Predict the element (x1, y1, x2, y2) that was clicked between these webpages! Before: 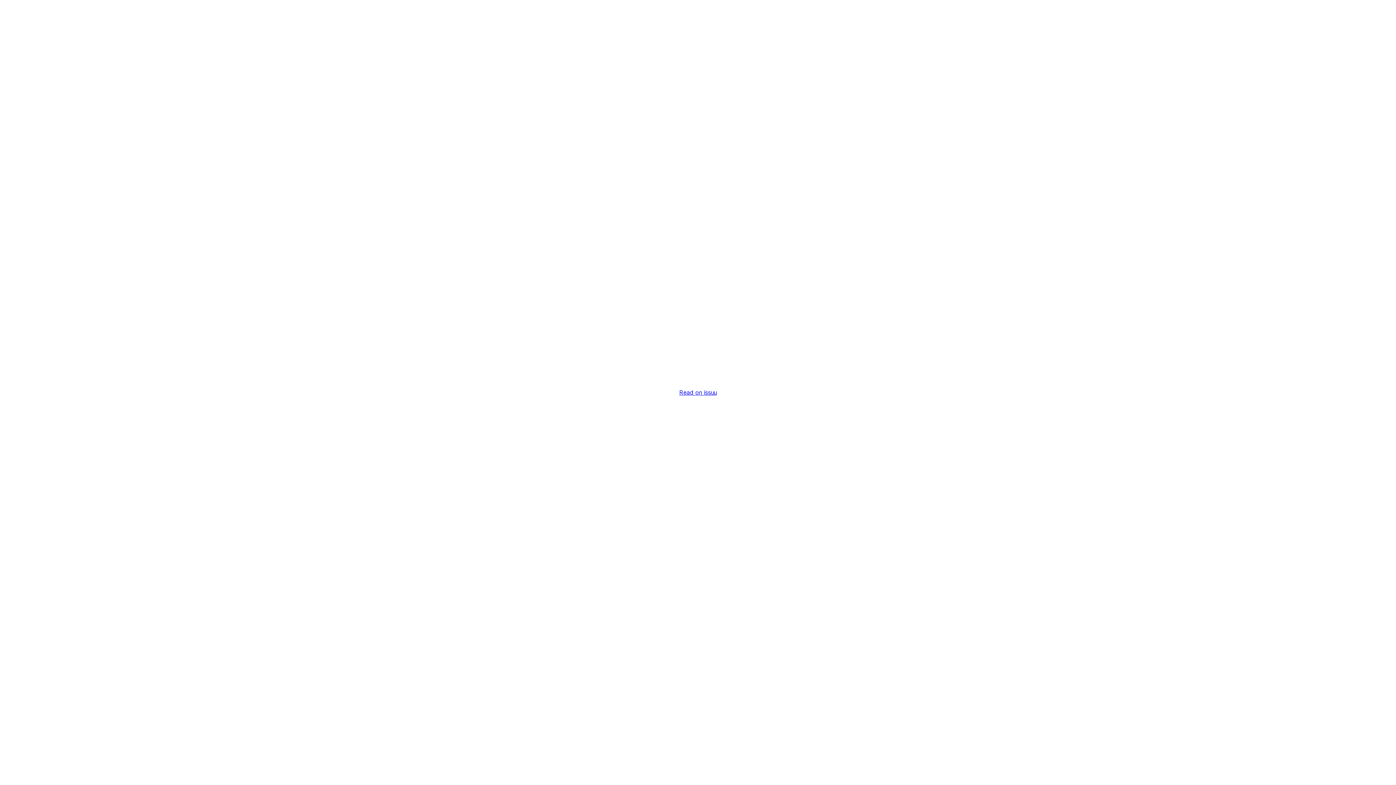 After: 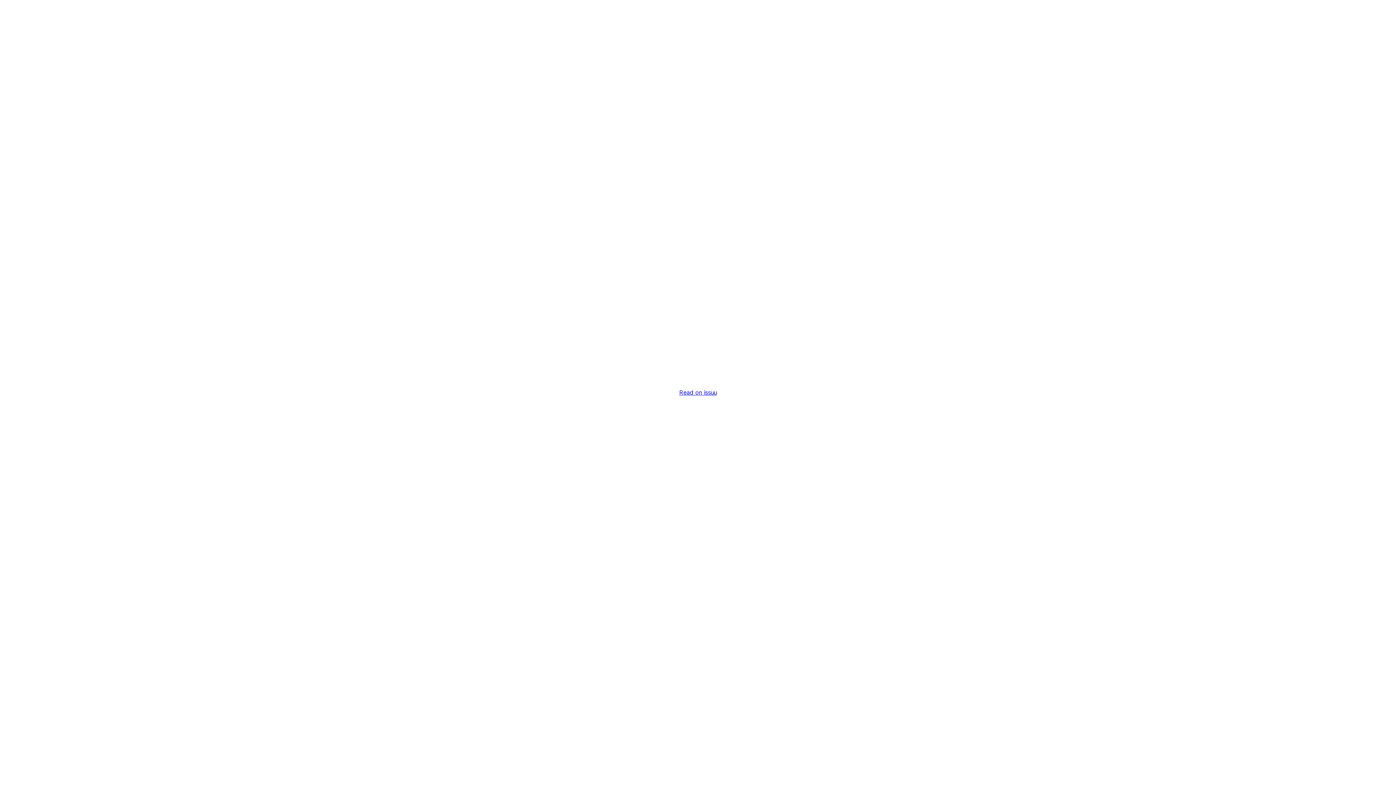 Action: label: Read on issuu bbox: (679, 389, 716, 396)